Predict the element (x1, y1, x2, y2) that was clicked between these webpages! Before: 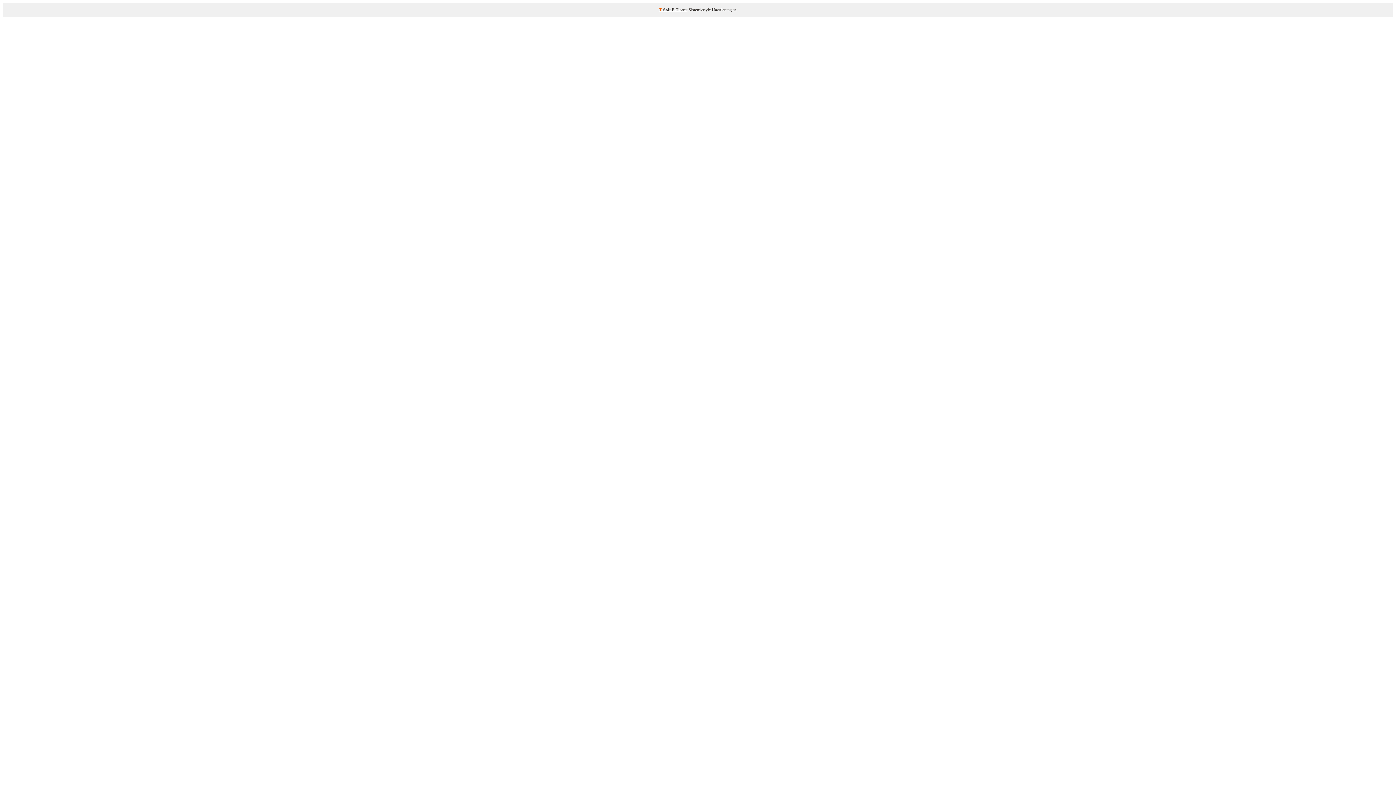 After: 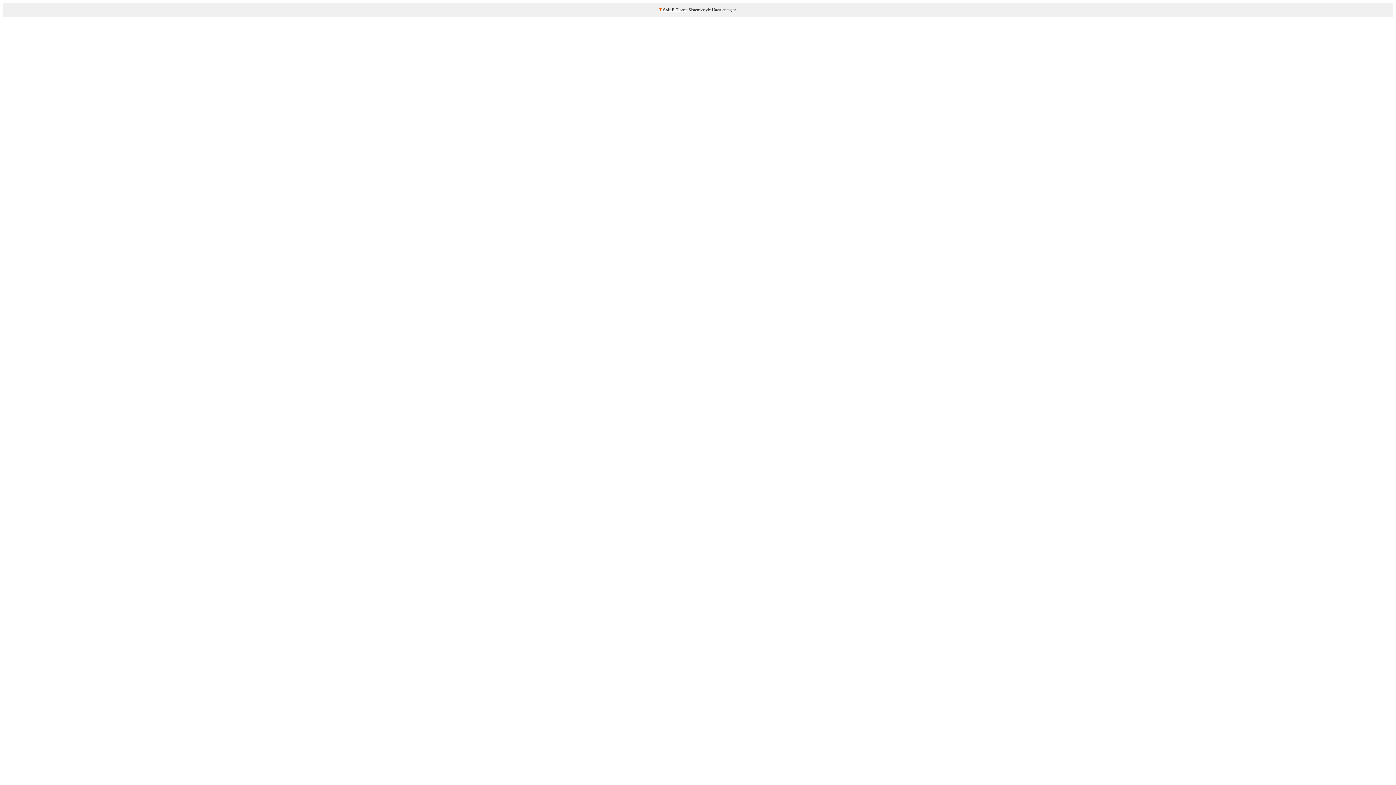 Action: label: E-Ticaret bbox: (672, 7, 687, 12)